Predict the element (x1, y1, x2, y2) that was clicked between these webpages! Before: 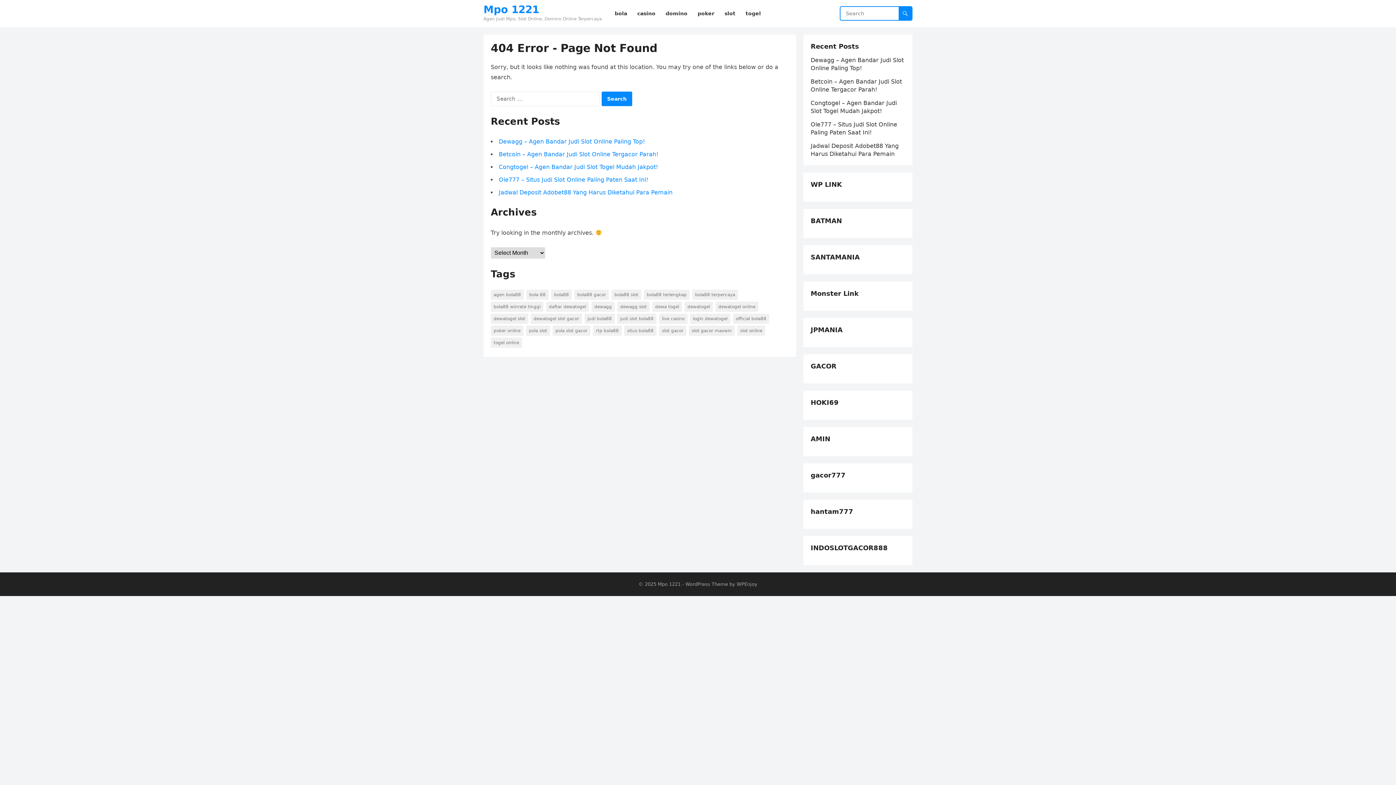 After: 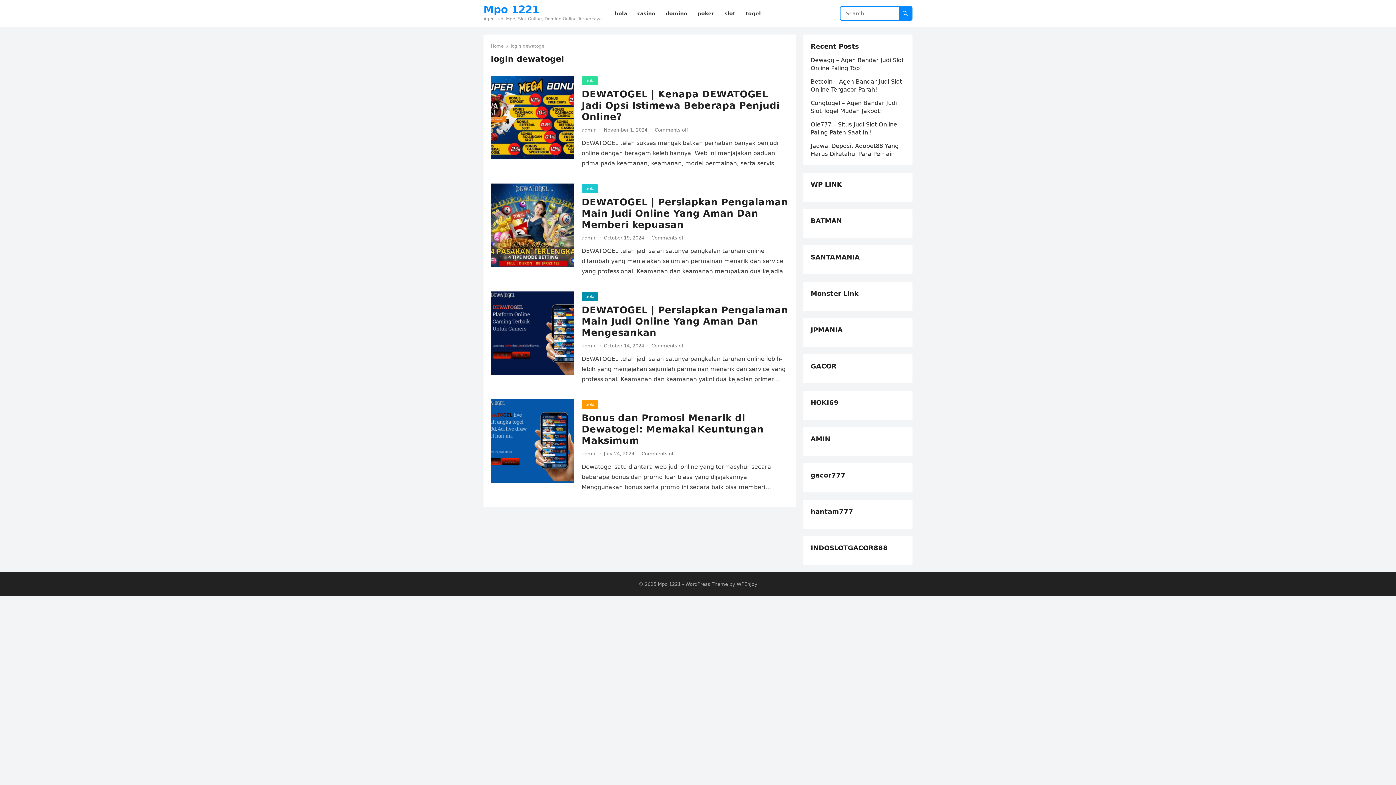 Action: label: login dewatogel (4 items) bbox: (690, 313, 730, 324)